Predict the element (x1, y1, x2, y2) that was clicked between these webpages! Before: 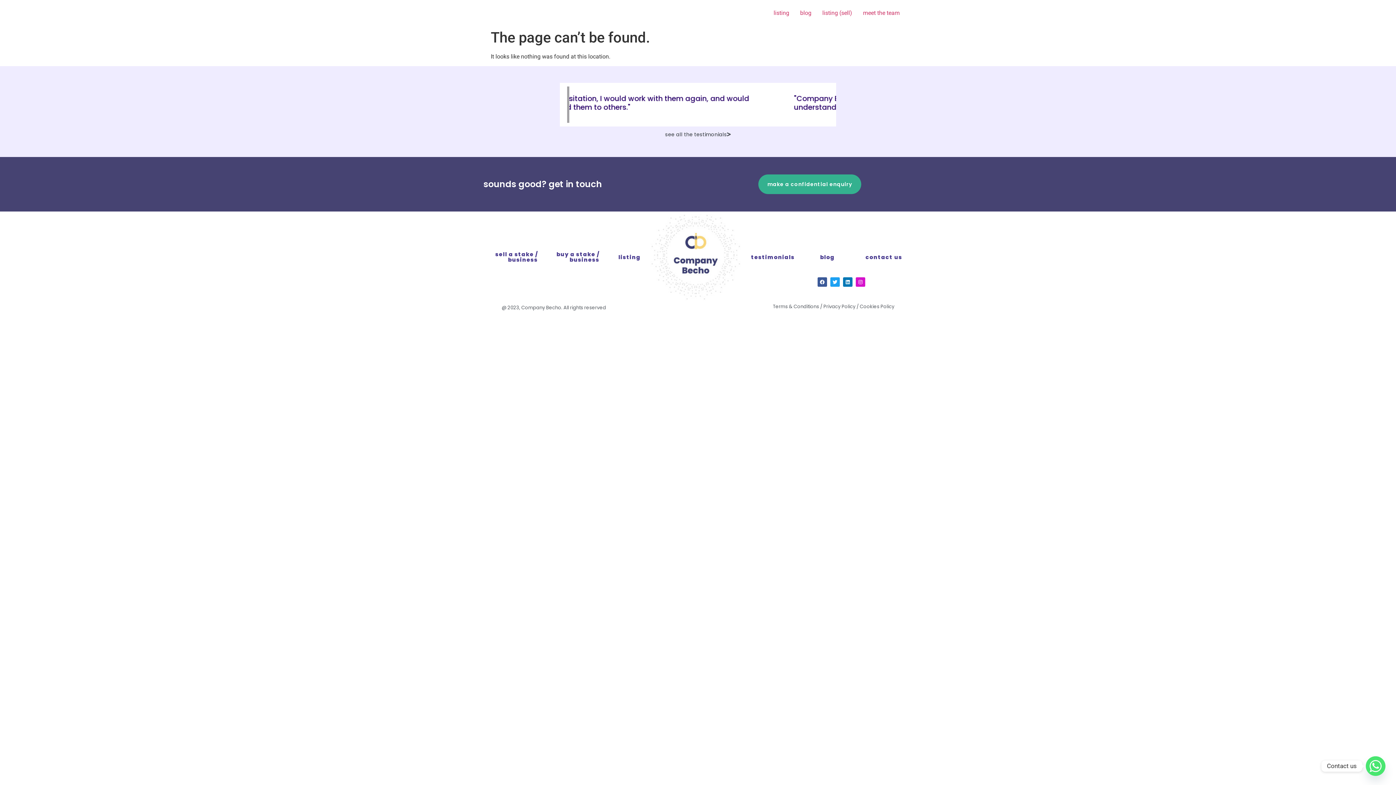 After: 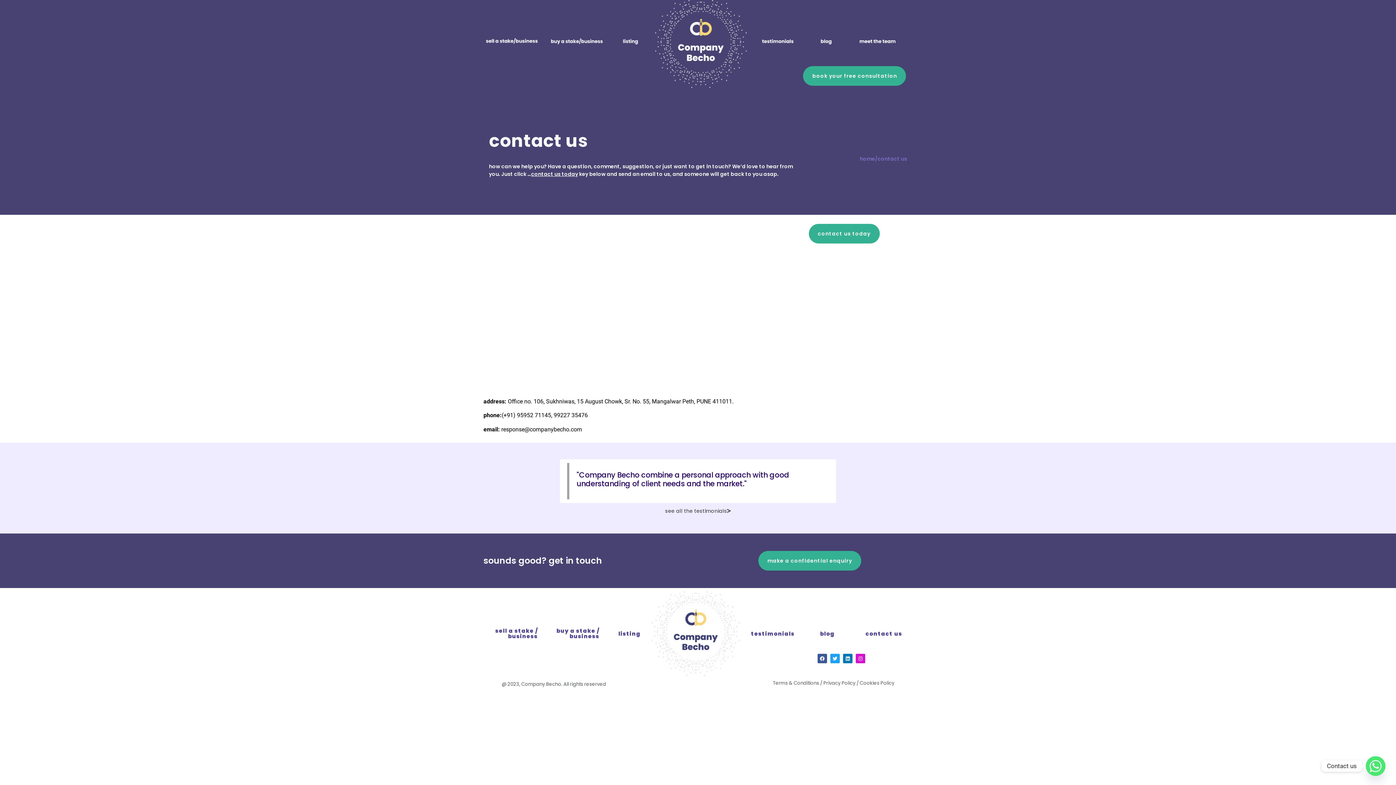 Action: label: contact us bbox: (865, 253, 902, 261)